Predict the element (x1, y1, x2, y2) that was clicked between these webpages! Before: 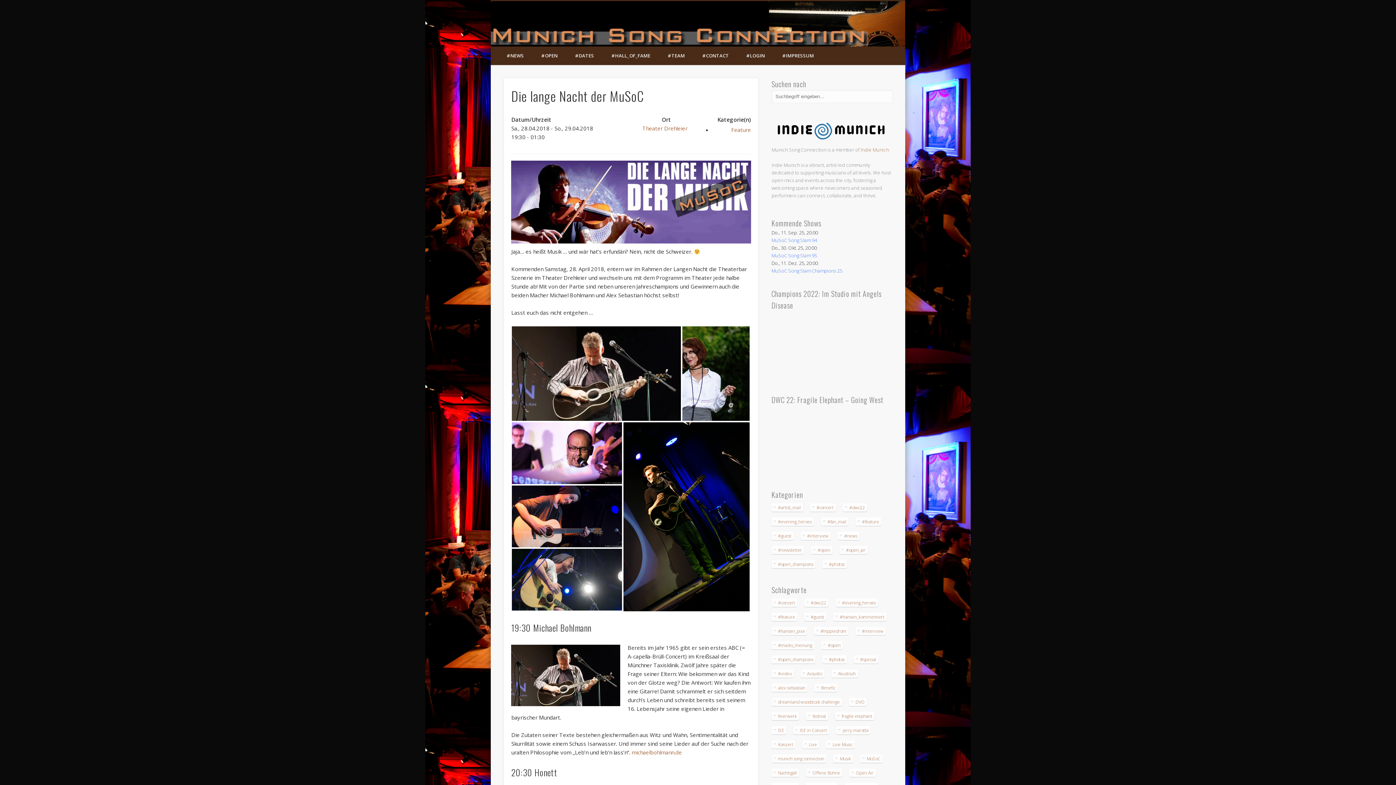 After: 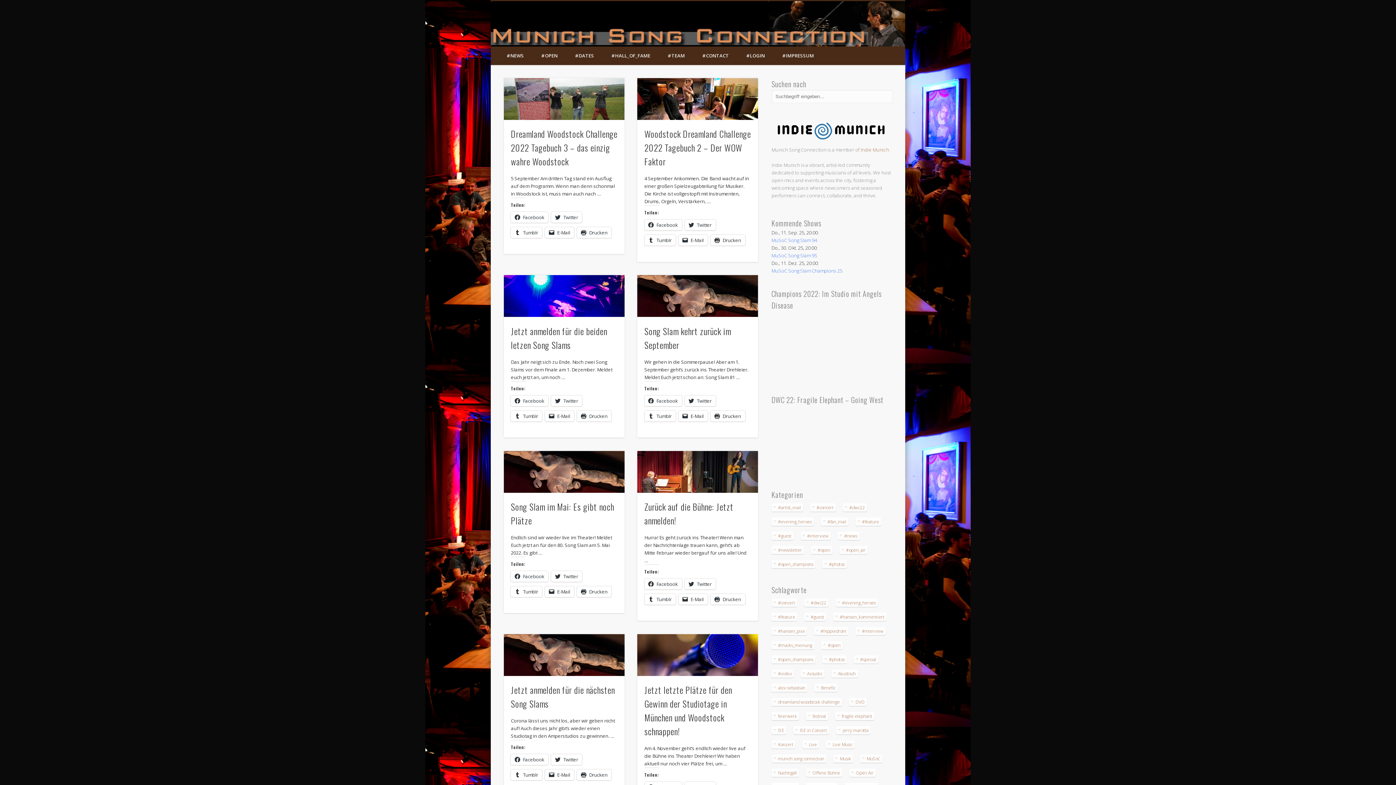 Action: label: #artist_mail (94 Einträge) bbox: (771, 503, 803, 511)